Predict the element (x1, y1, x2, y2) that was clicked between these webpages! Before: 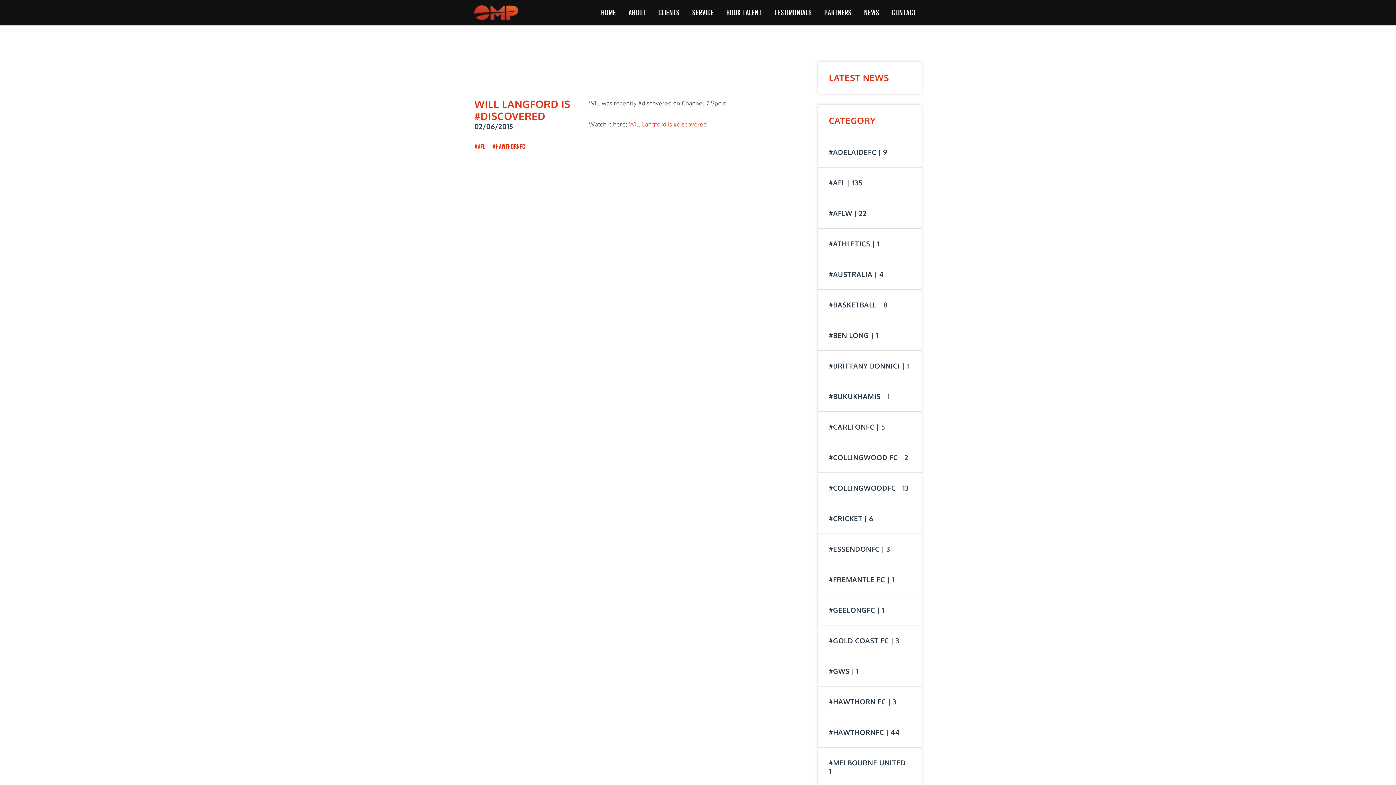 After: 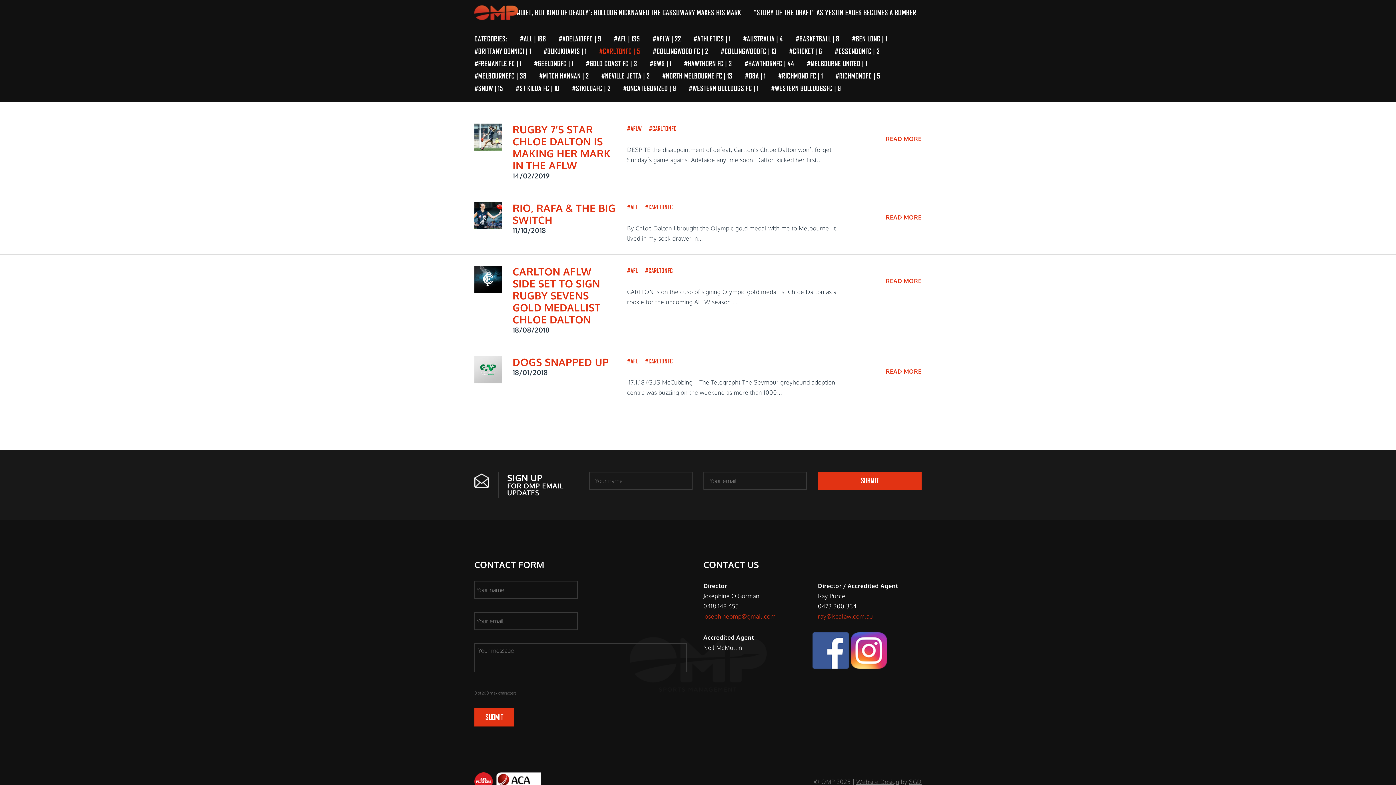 Action: bbox: (818, 412, 921, 442) label: #CARLTONFC | 5